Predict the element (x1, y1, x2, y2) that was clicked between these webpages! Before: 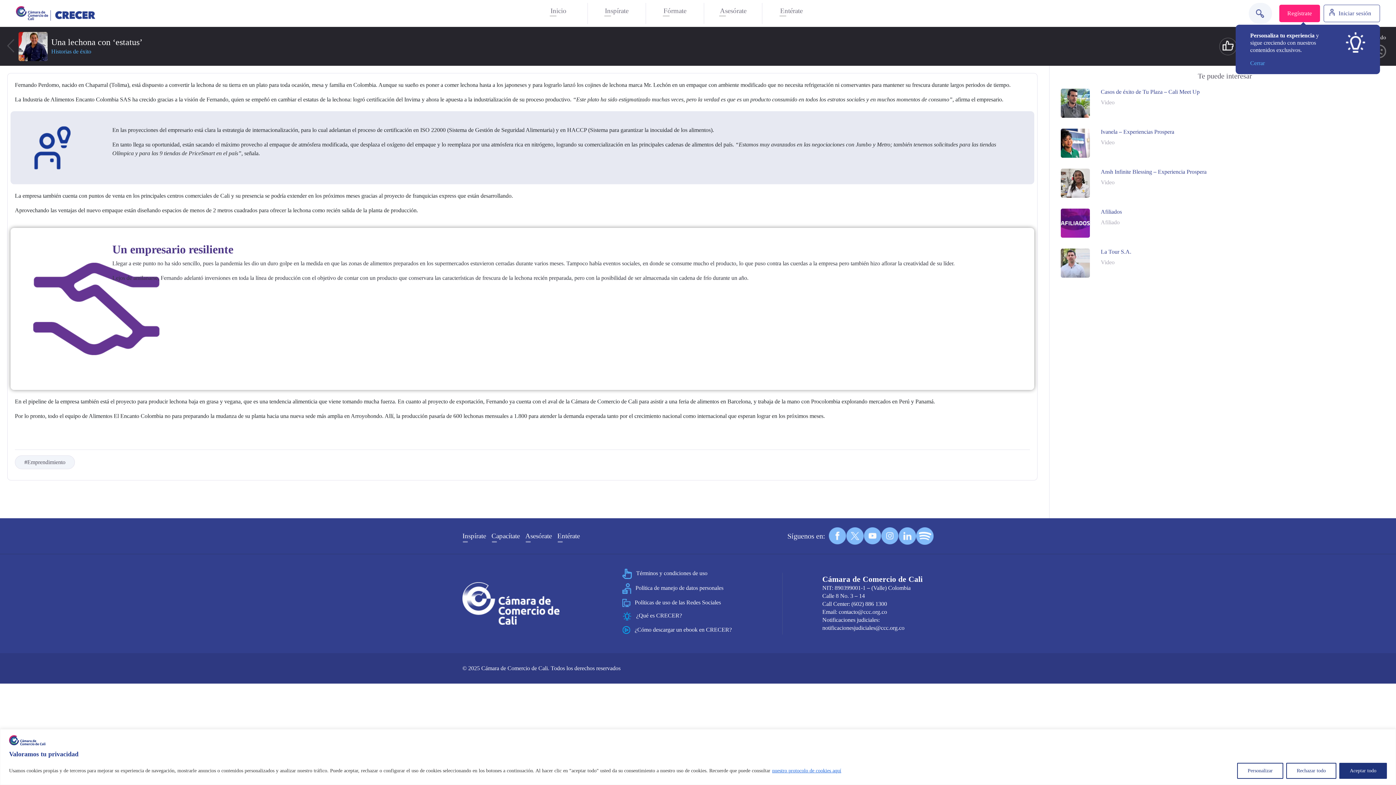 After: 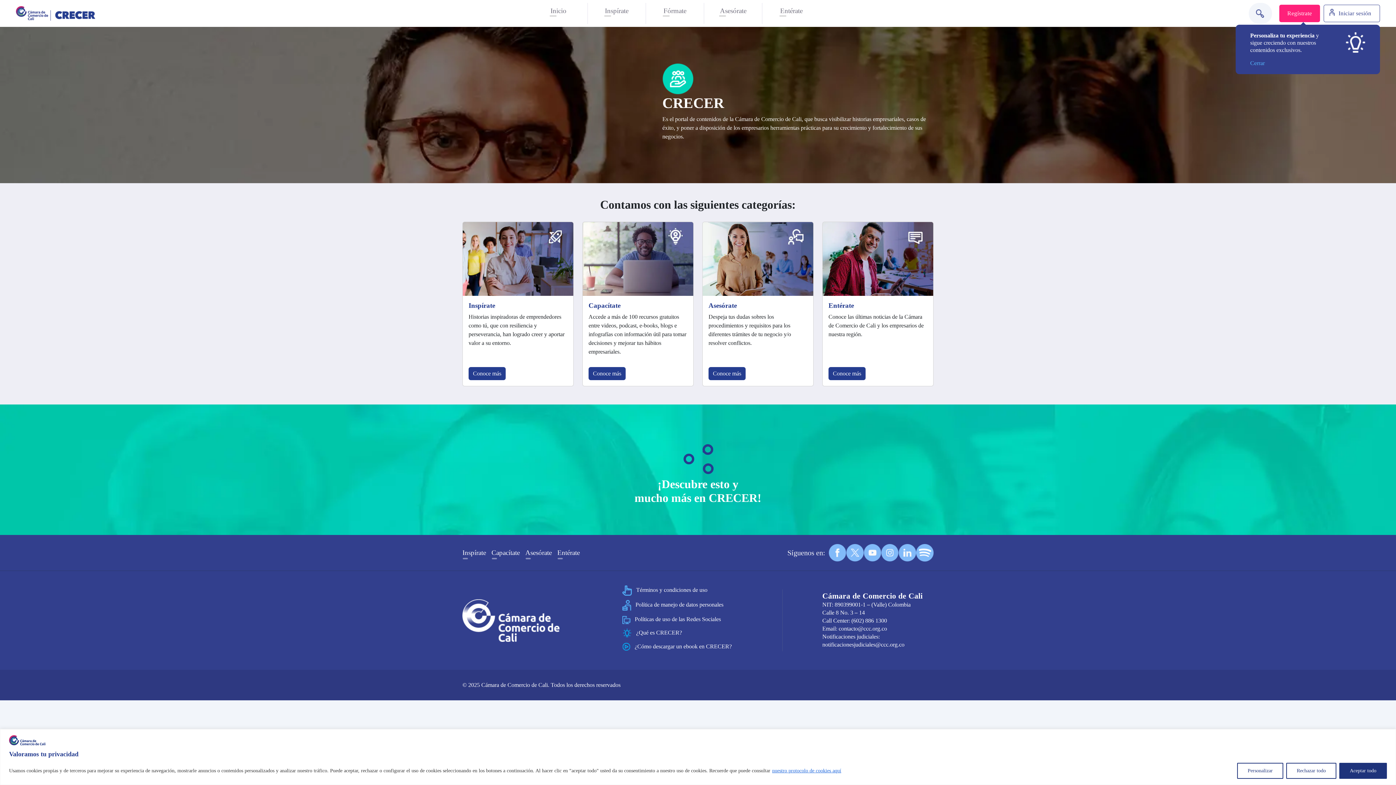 Action: label:  ¿Qué es CRECER? bbox: (622, 611, 682, 621)